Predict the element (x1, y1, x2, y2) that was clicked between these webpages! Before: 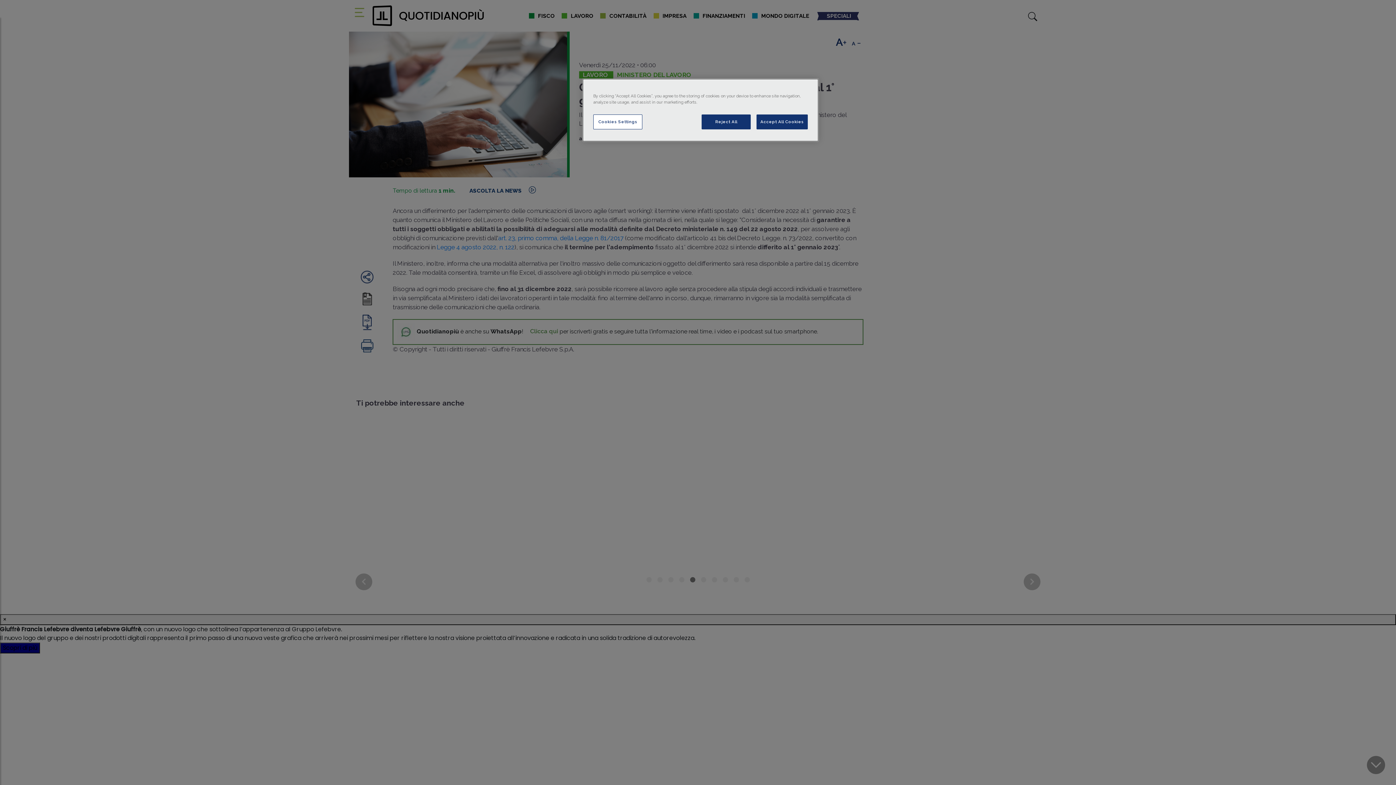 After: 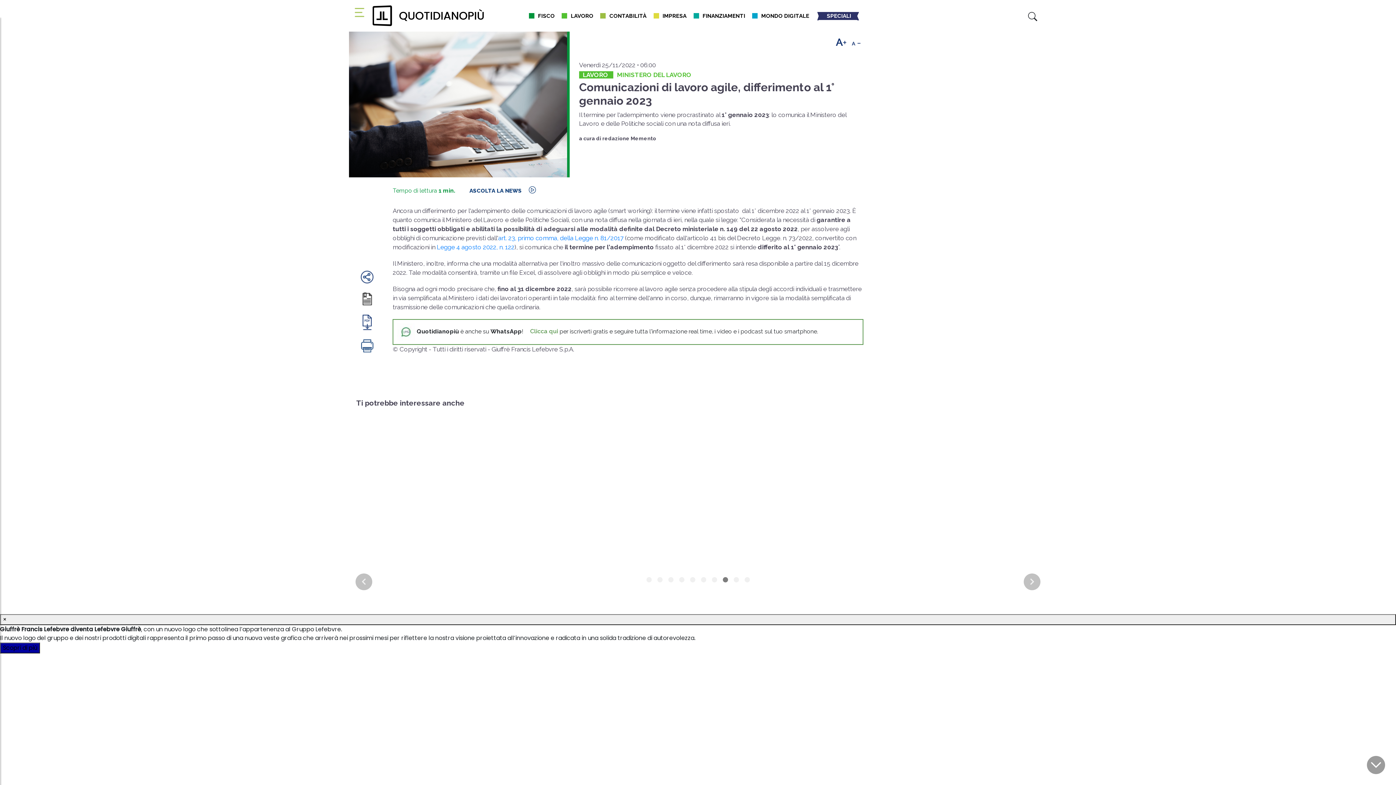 Action: label: Accept All Cookies bbox: (756, 114, 808, 129)